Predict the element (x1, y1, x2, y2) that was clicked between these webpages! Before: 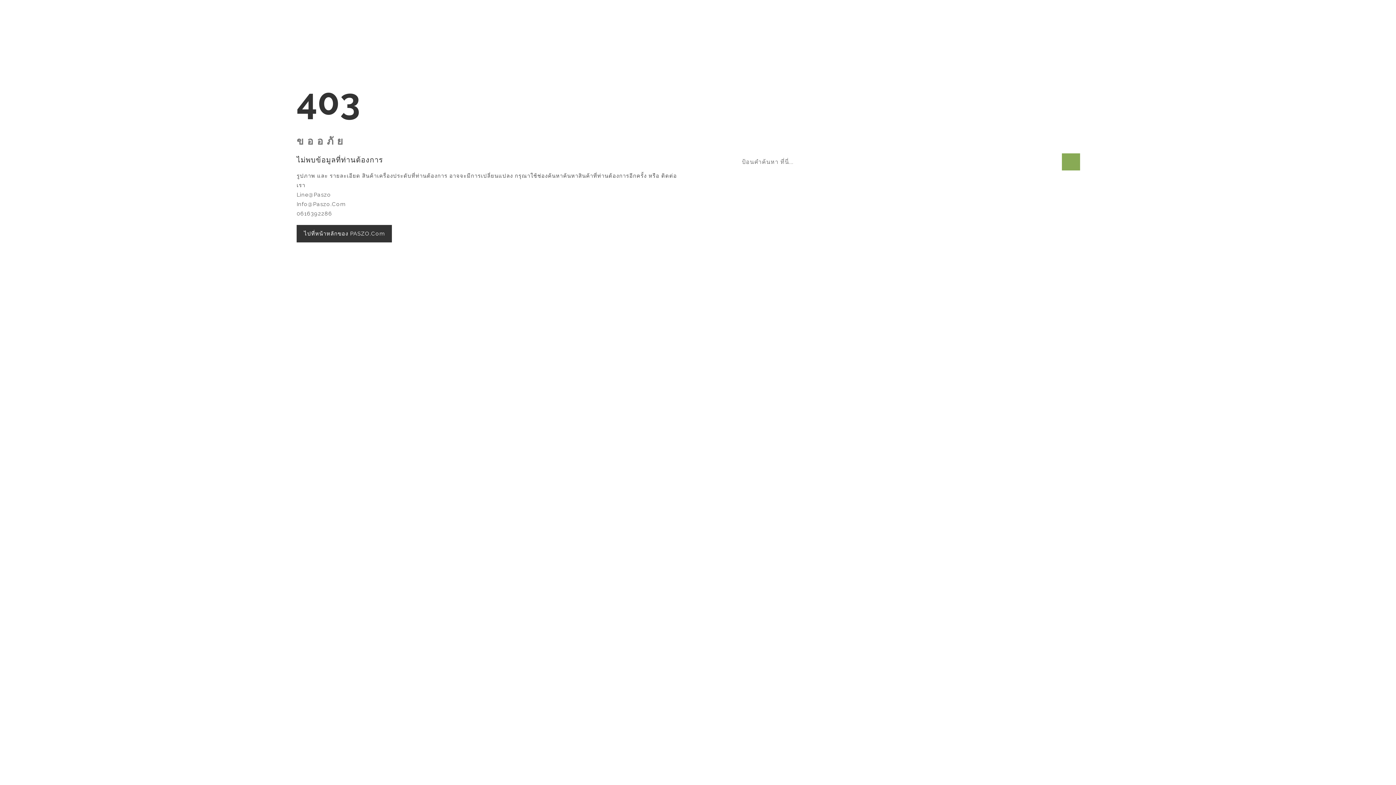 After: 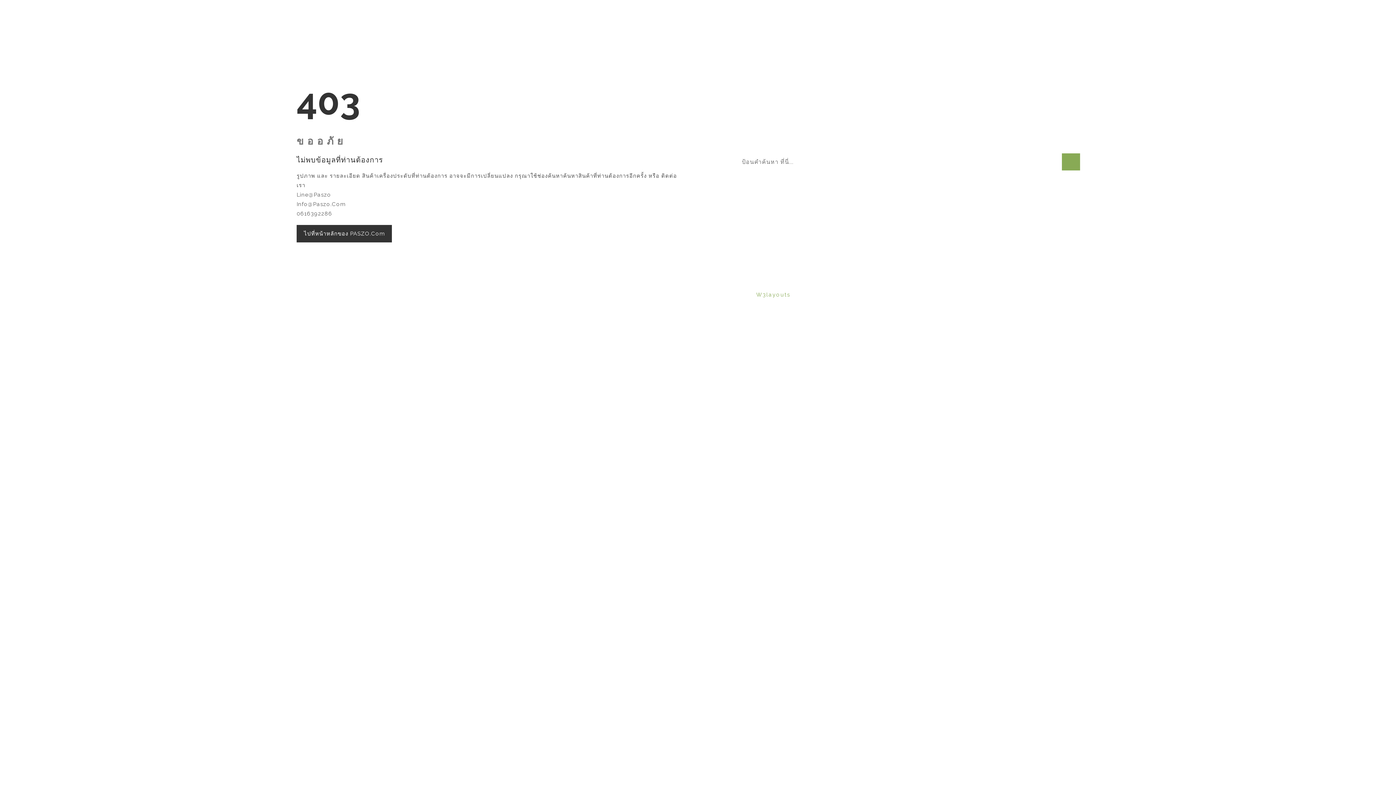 Action: label: W3layouts bbox: (756, 291, 790, 298)